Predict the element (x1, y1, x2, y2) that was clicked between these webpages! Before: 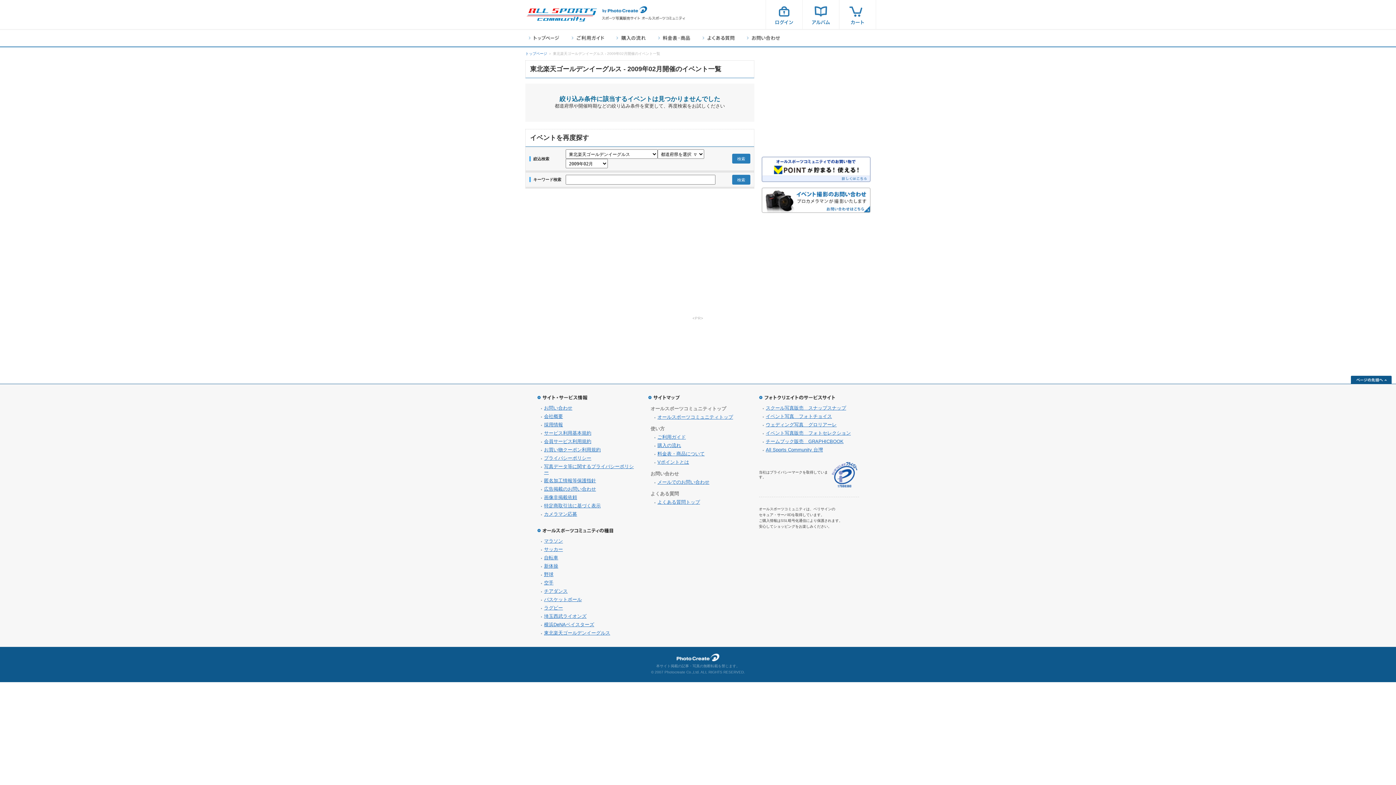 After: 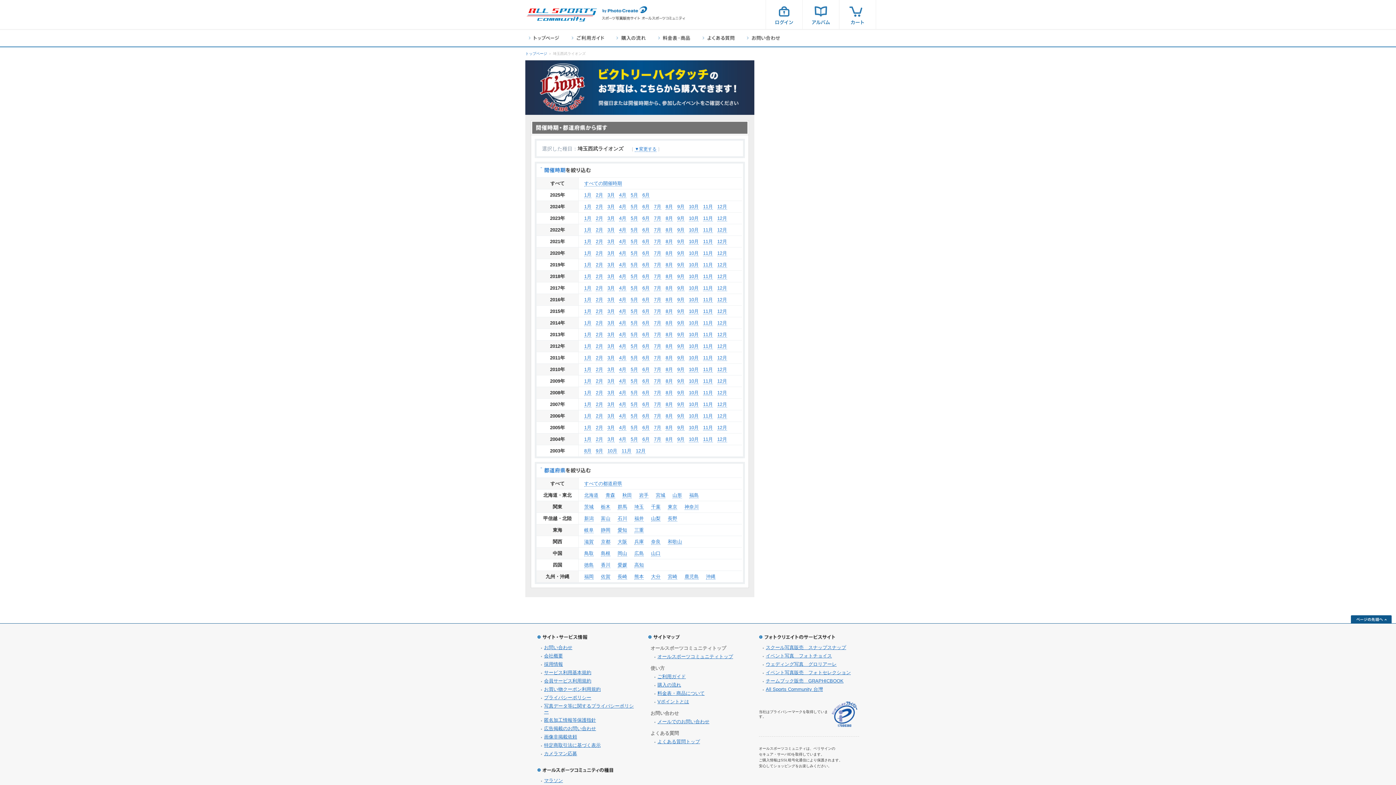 Action: bbox: (544, 613, 586, 619) label: 埼玉西武ライオンズ